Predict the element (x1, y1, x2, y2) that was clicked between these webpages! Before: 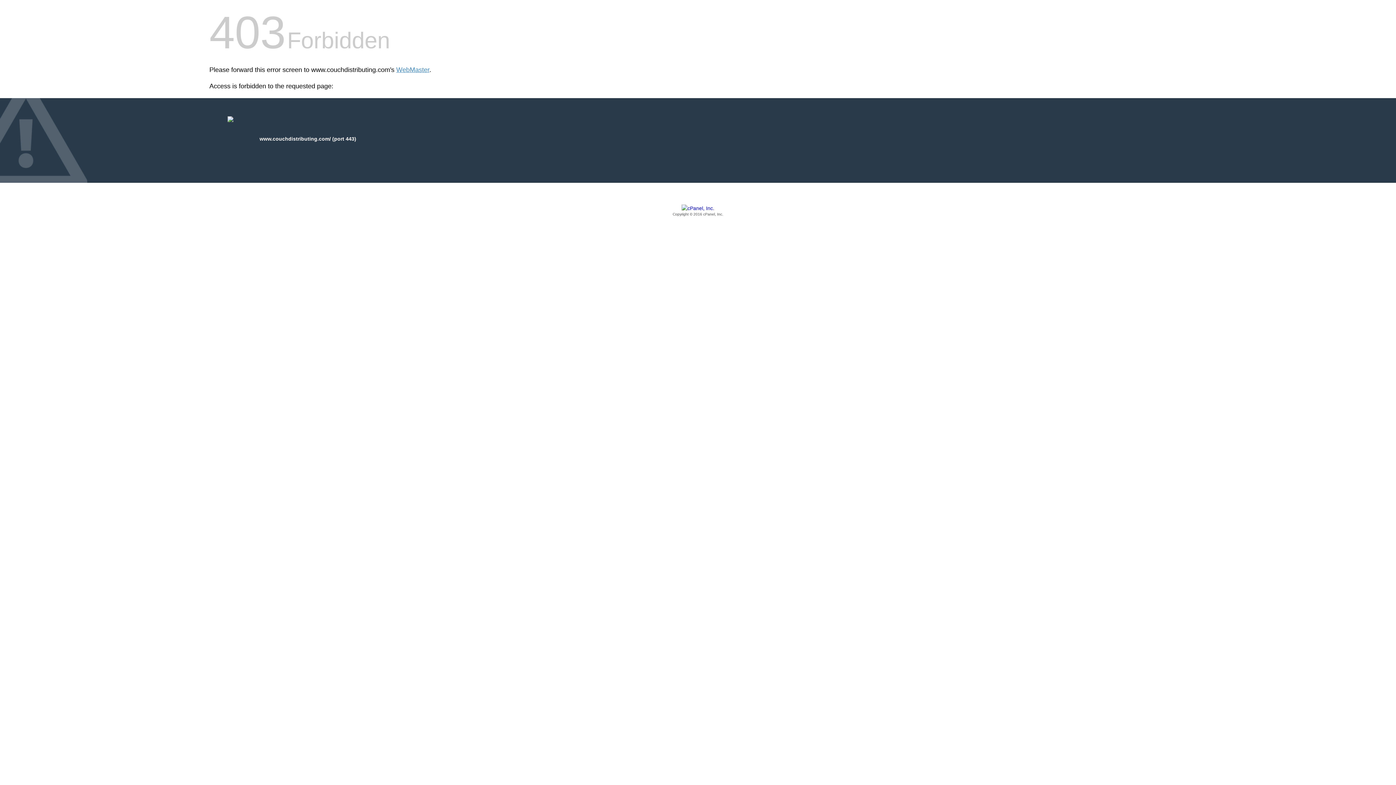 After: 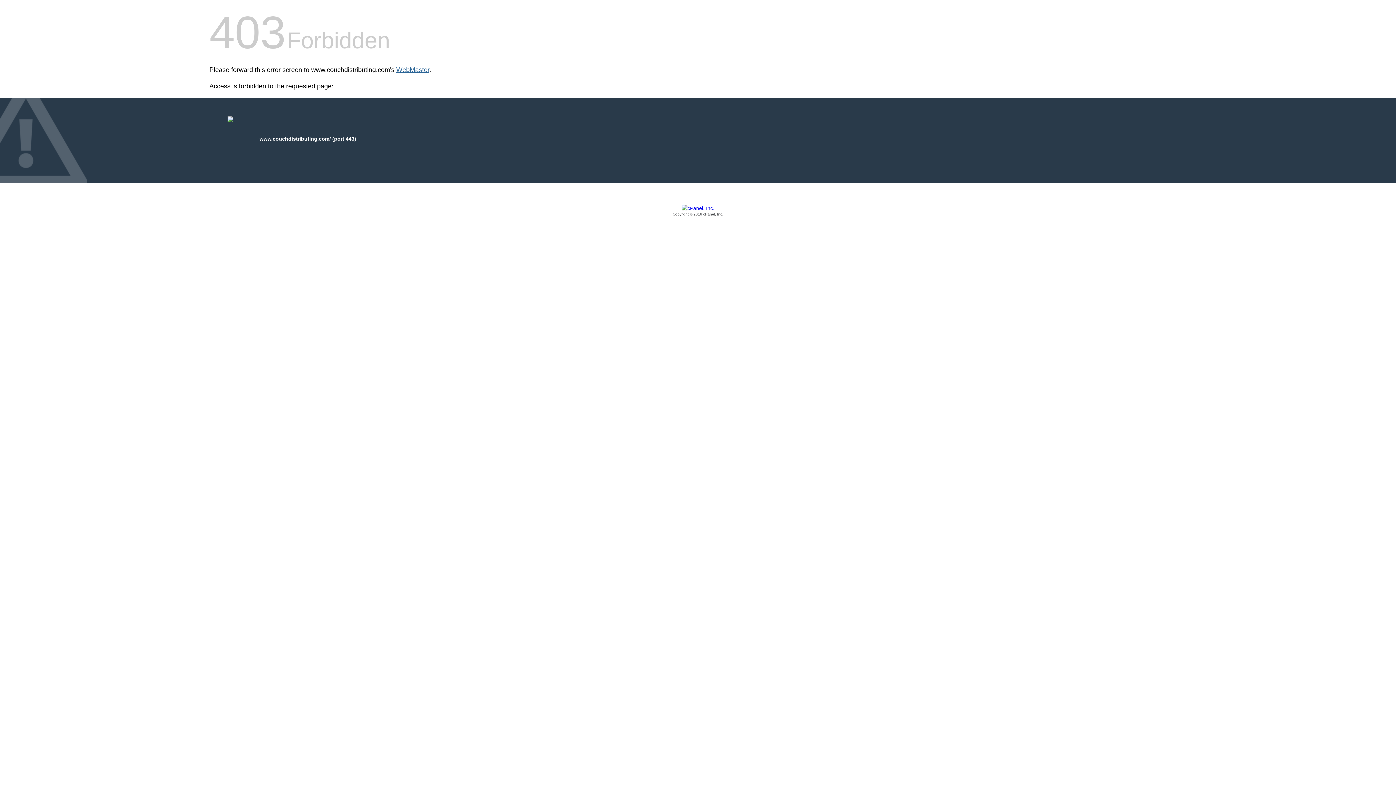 Action: label: WebMaster bbox: (396, 66, 429, 73)